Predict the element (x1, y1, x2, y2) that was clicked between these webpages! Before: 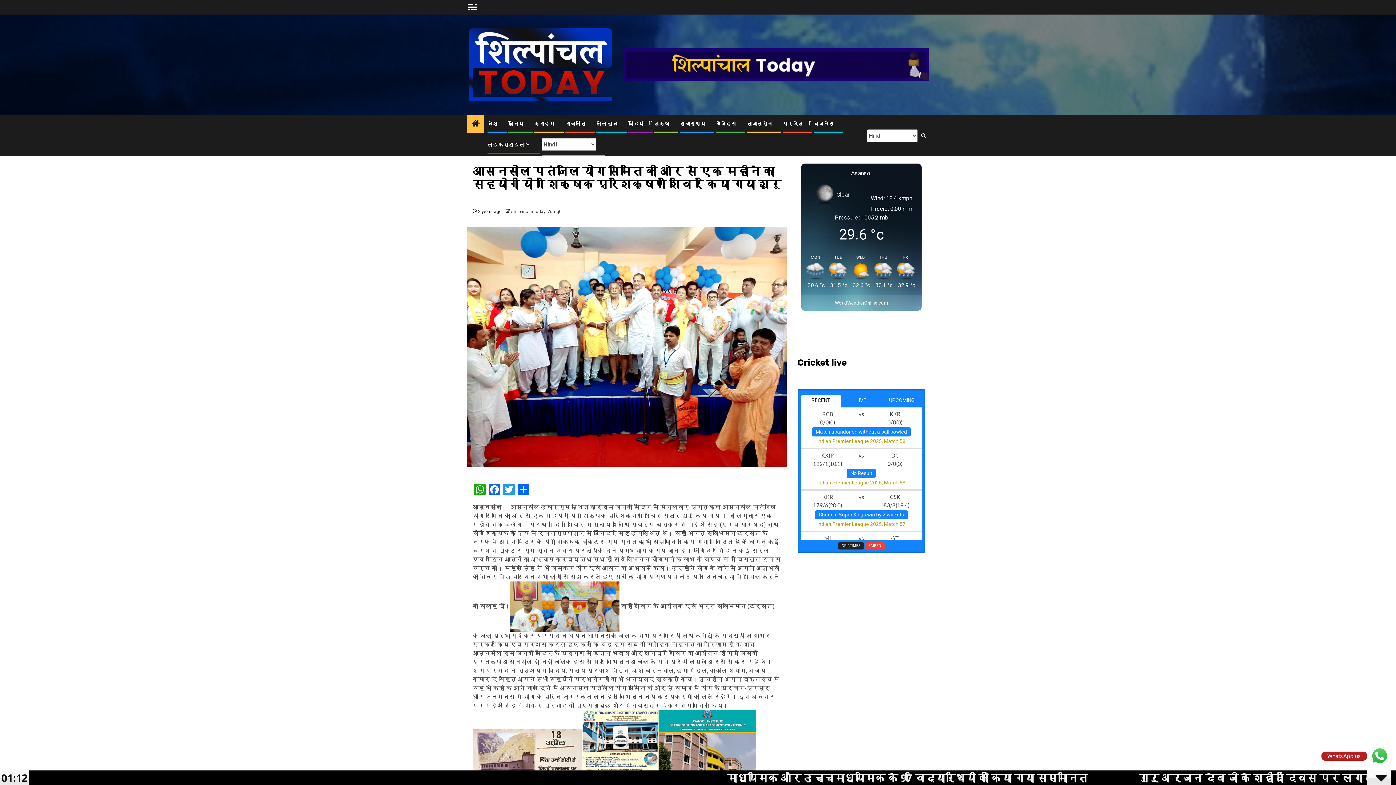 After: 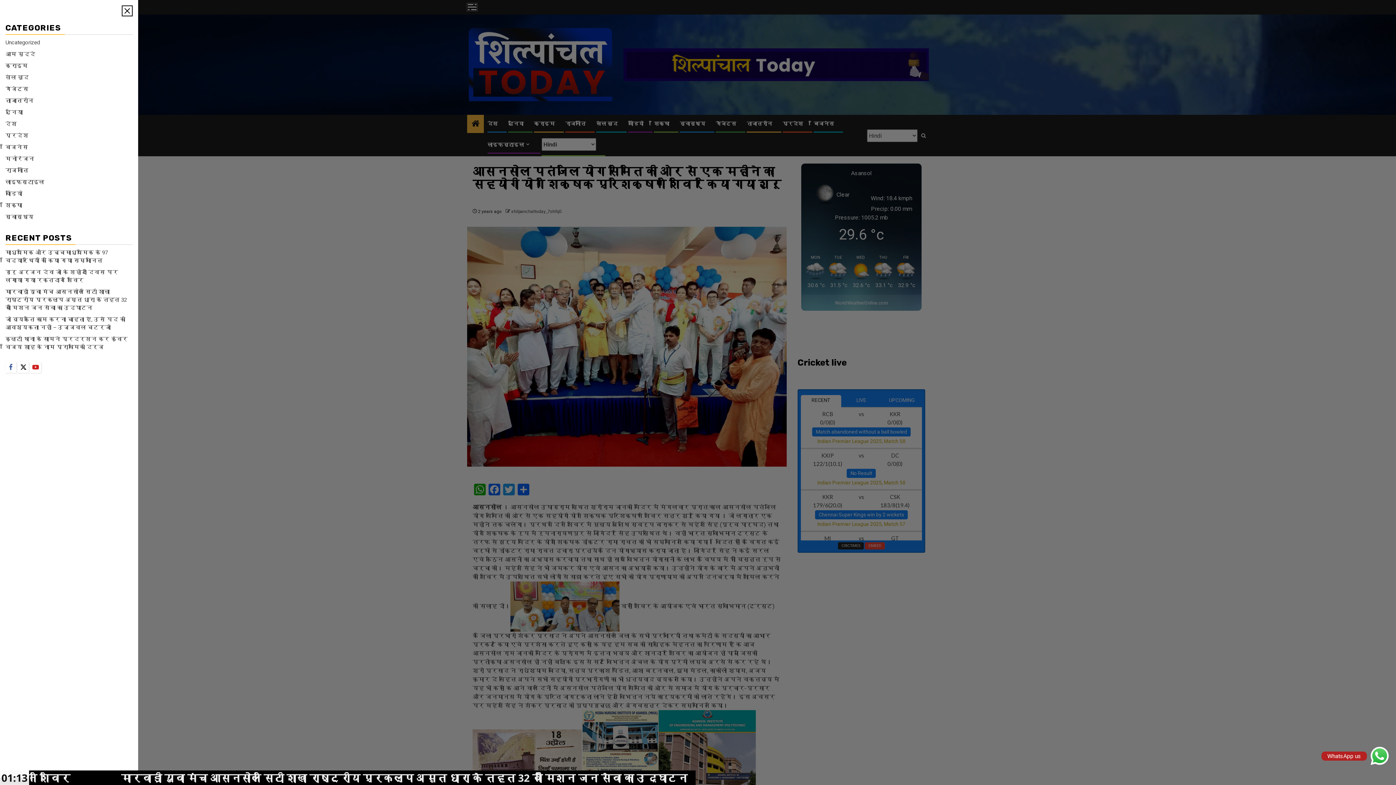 Action: bbox: (467, 3, 477, 10)